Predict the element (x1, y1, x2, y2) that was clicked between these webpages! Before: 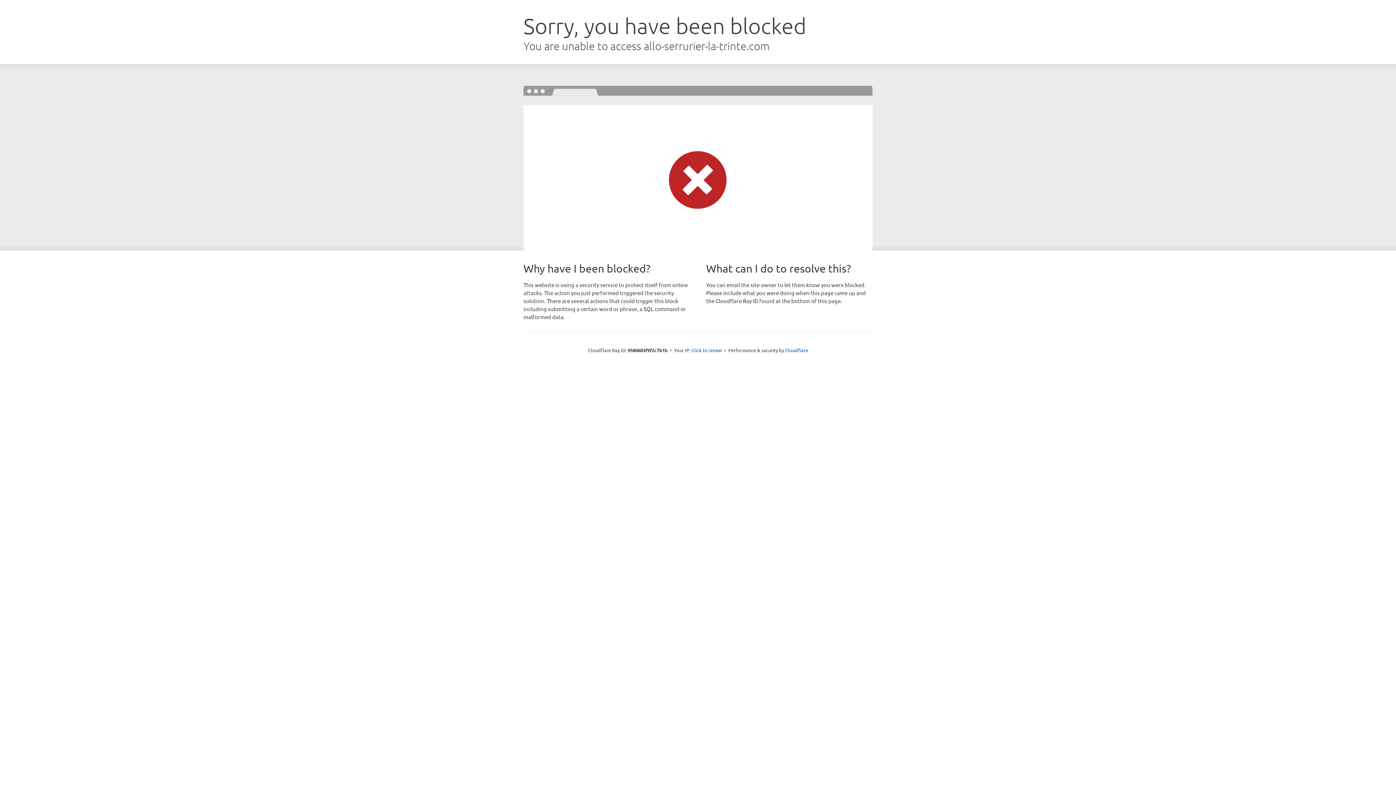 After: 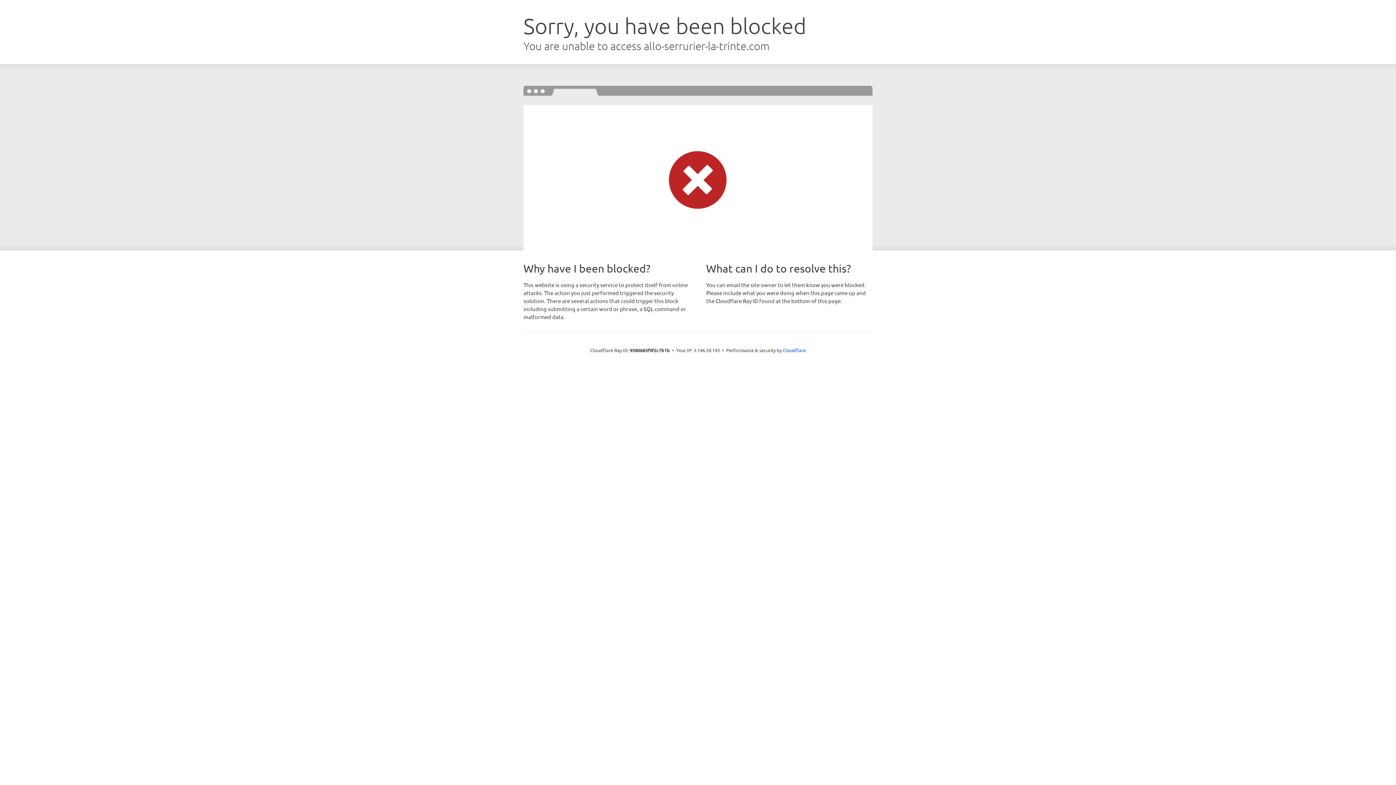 Action: bbox: (691, 346, 722, 353) label: Click to reveal